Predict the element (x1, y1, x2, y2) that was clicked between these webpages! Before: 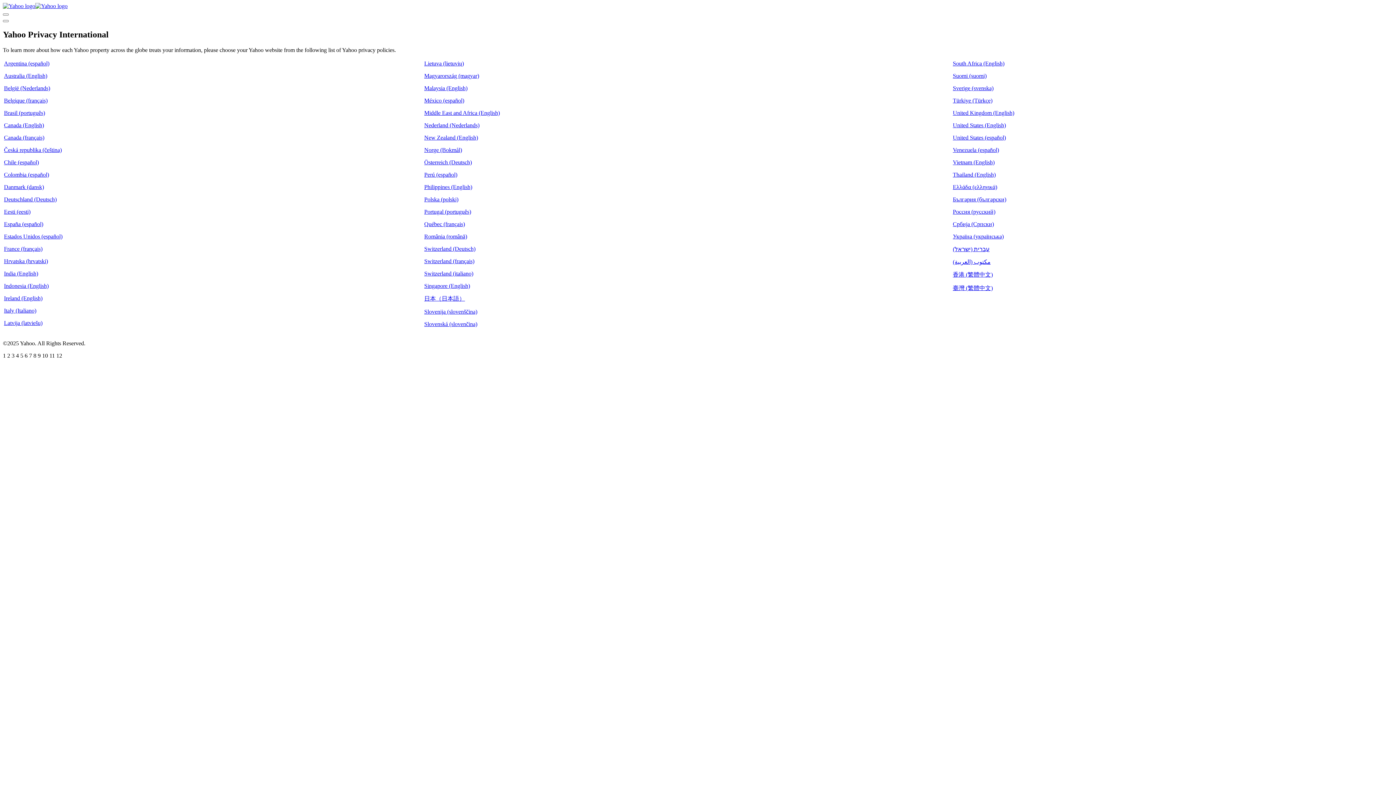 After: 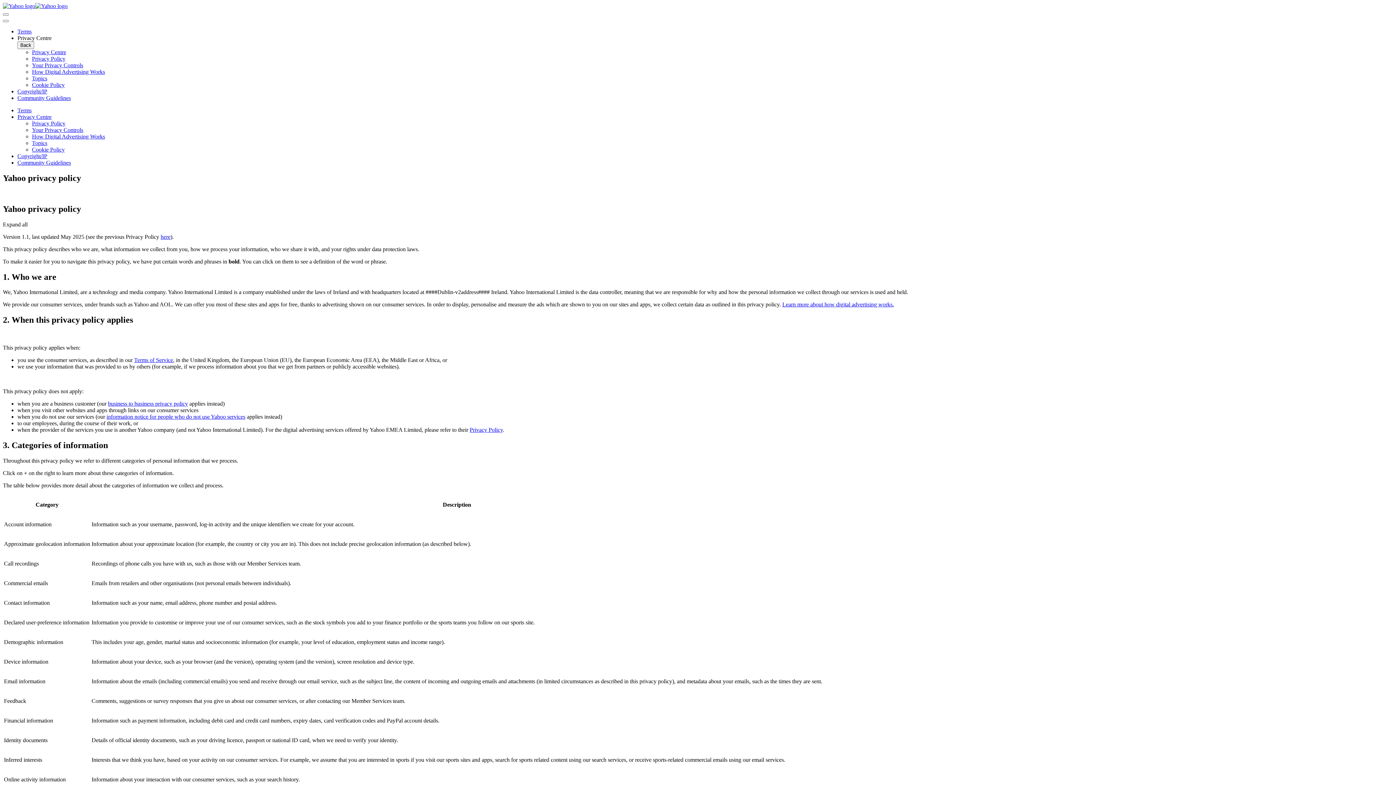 Action: bbox: (953, 60, 1004, 66) label: South Africa (English)